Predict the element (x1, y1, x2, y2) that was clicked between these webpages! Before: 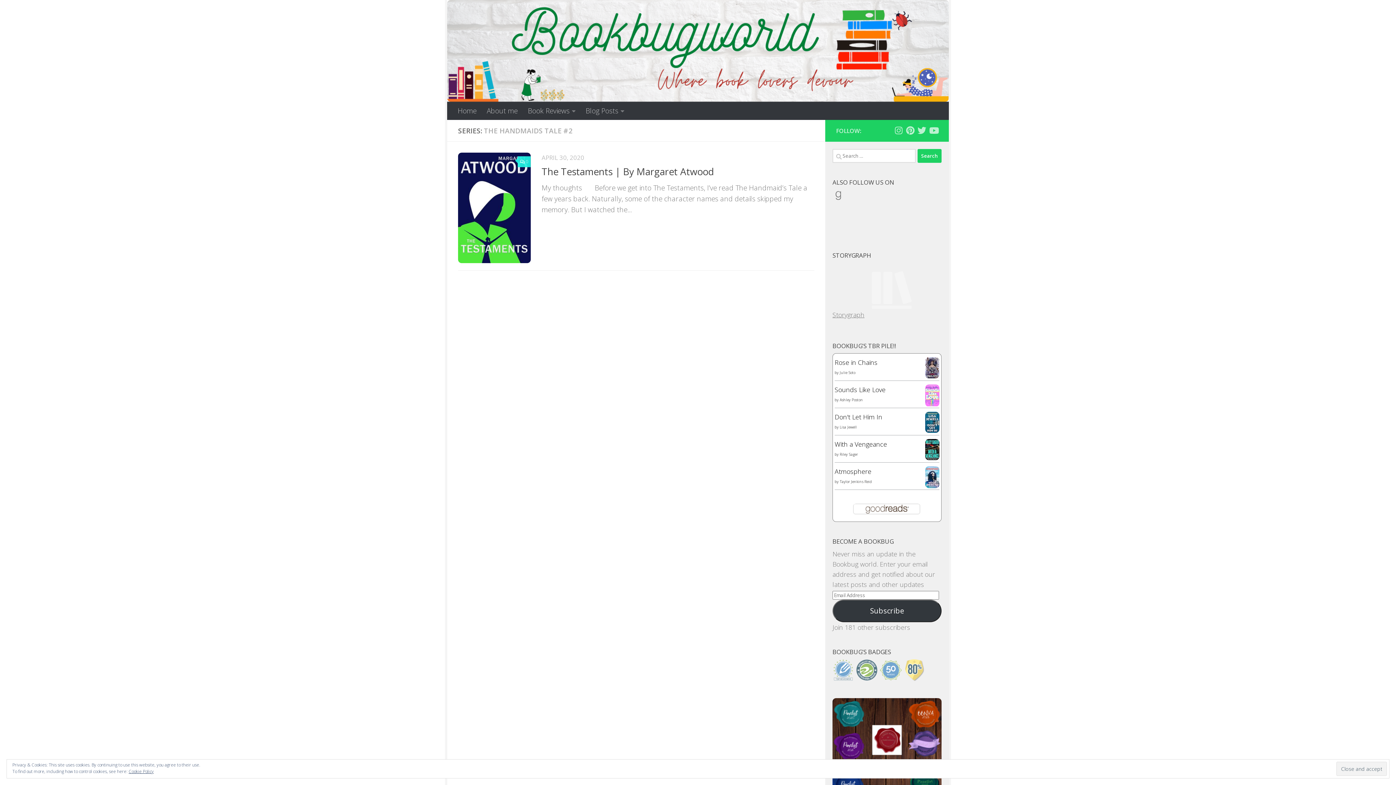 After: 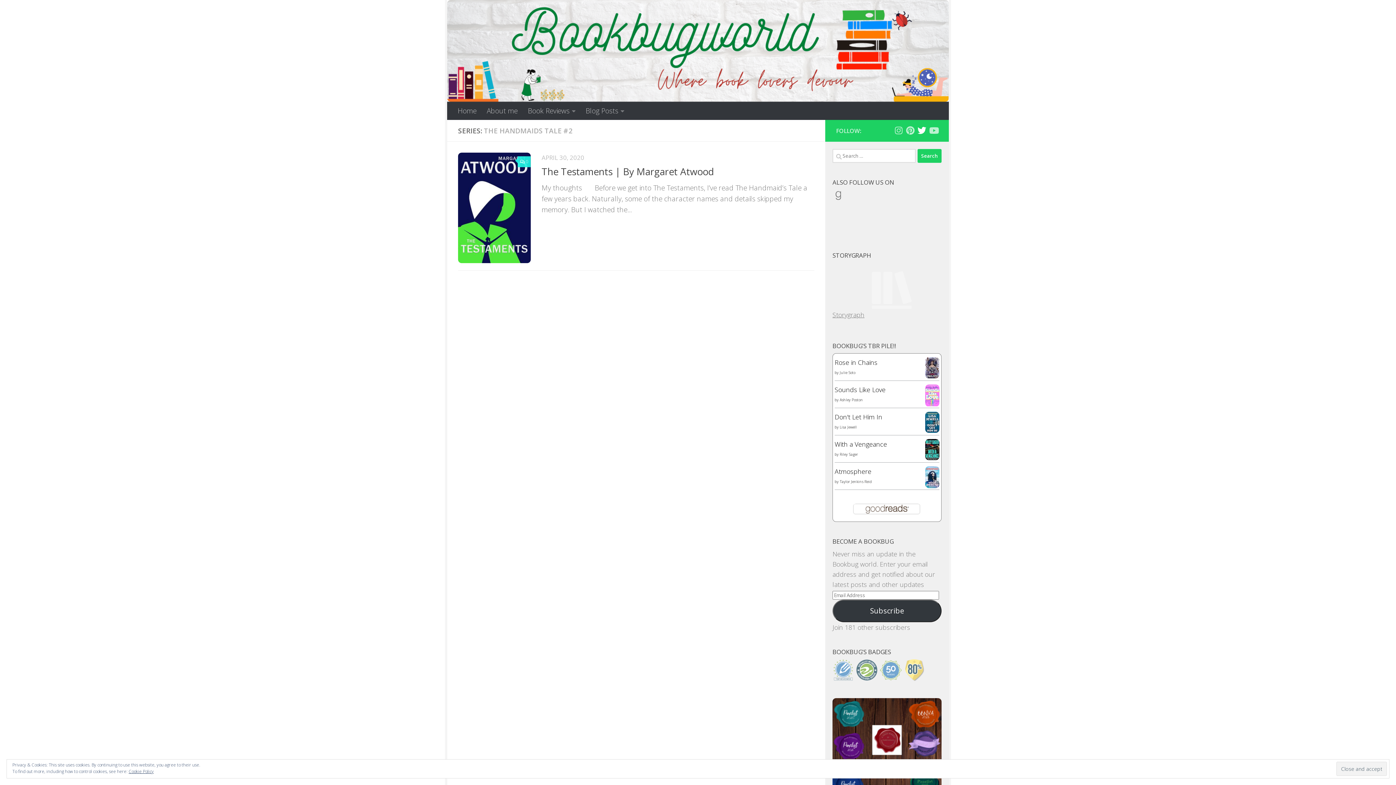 Action: label: Follow us on Twitter bbox: (917, 126, 926, 134)